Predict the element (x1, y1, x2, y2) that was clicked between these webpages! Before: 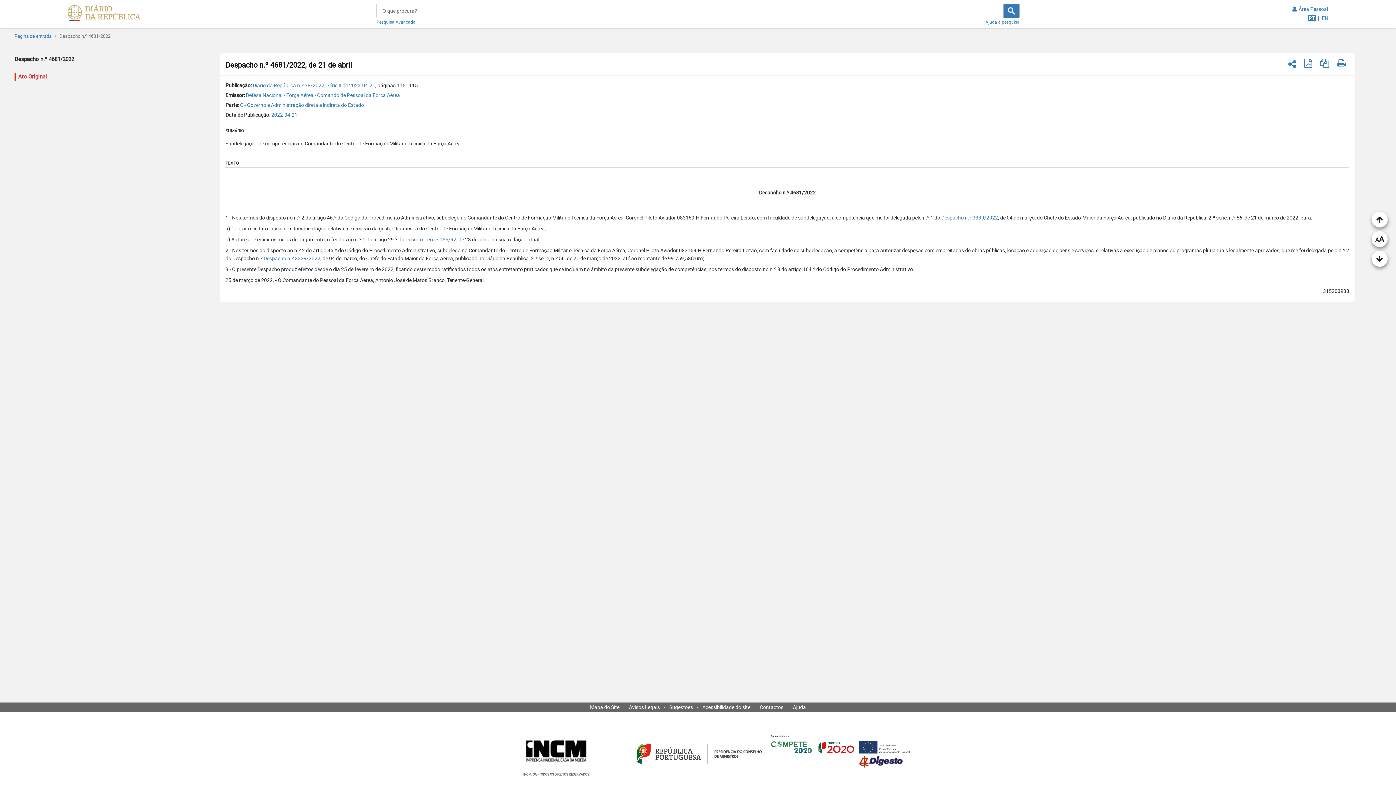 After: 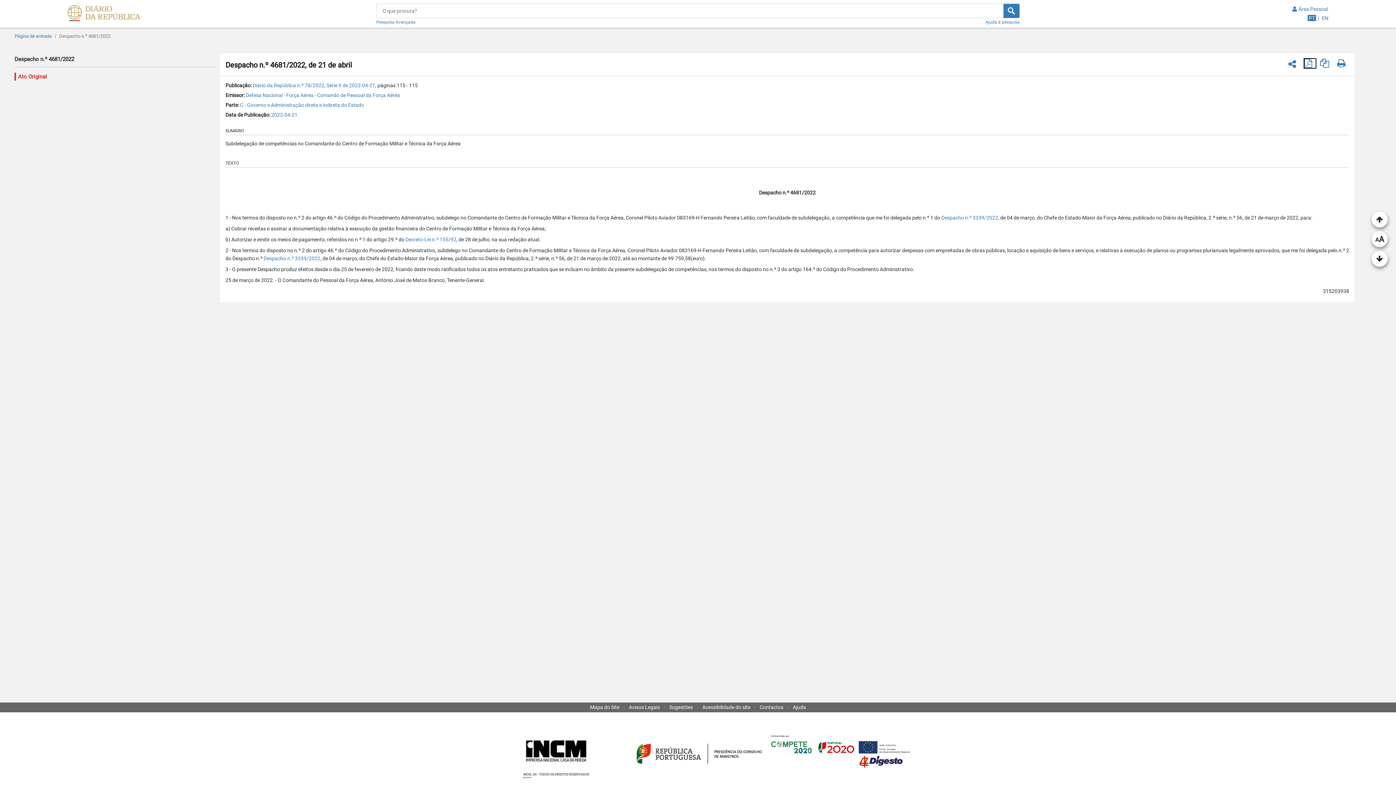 Action: label: Descarregar PDF (1 página, 2.46 MB) bbox: (1313, 60, 1322, 65)